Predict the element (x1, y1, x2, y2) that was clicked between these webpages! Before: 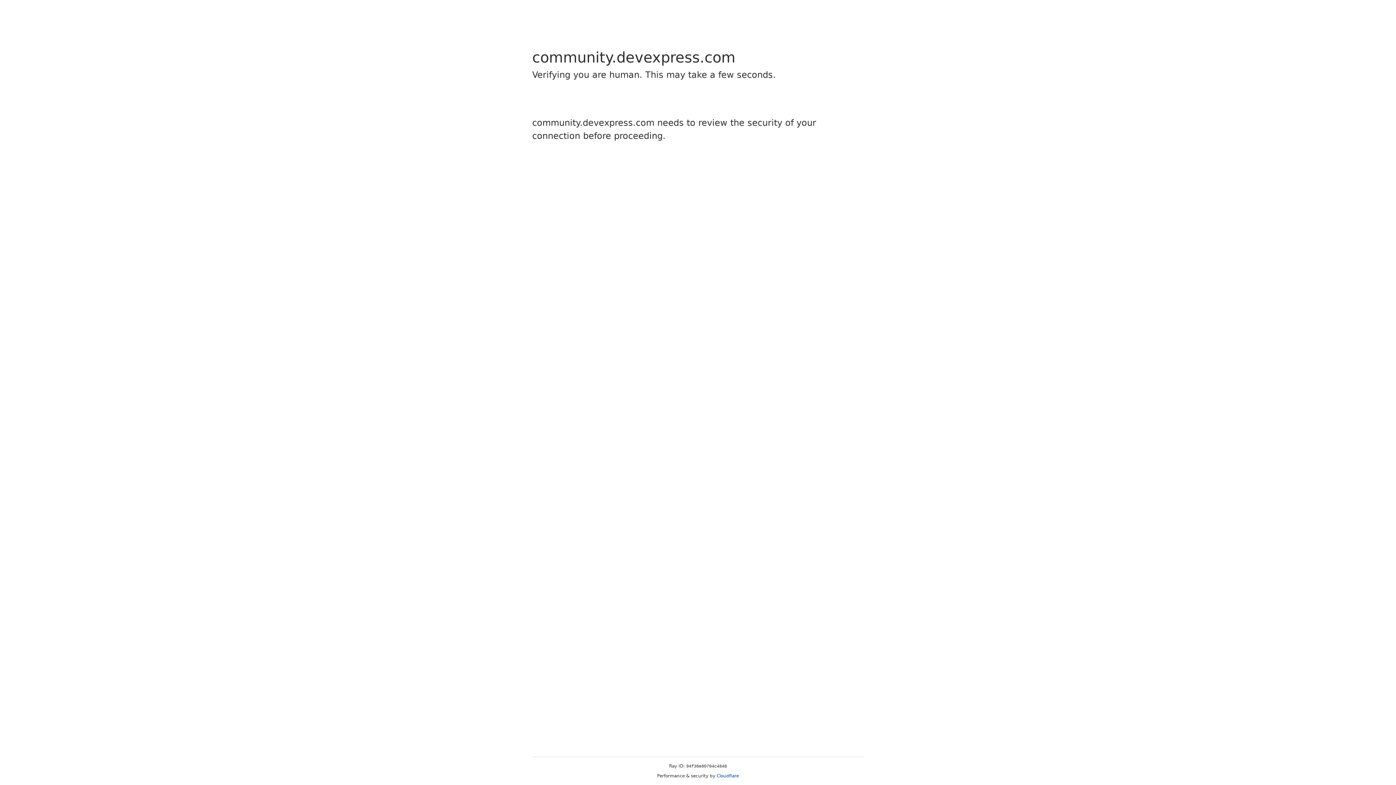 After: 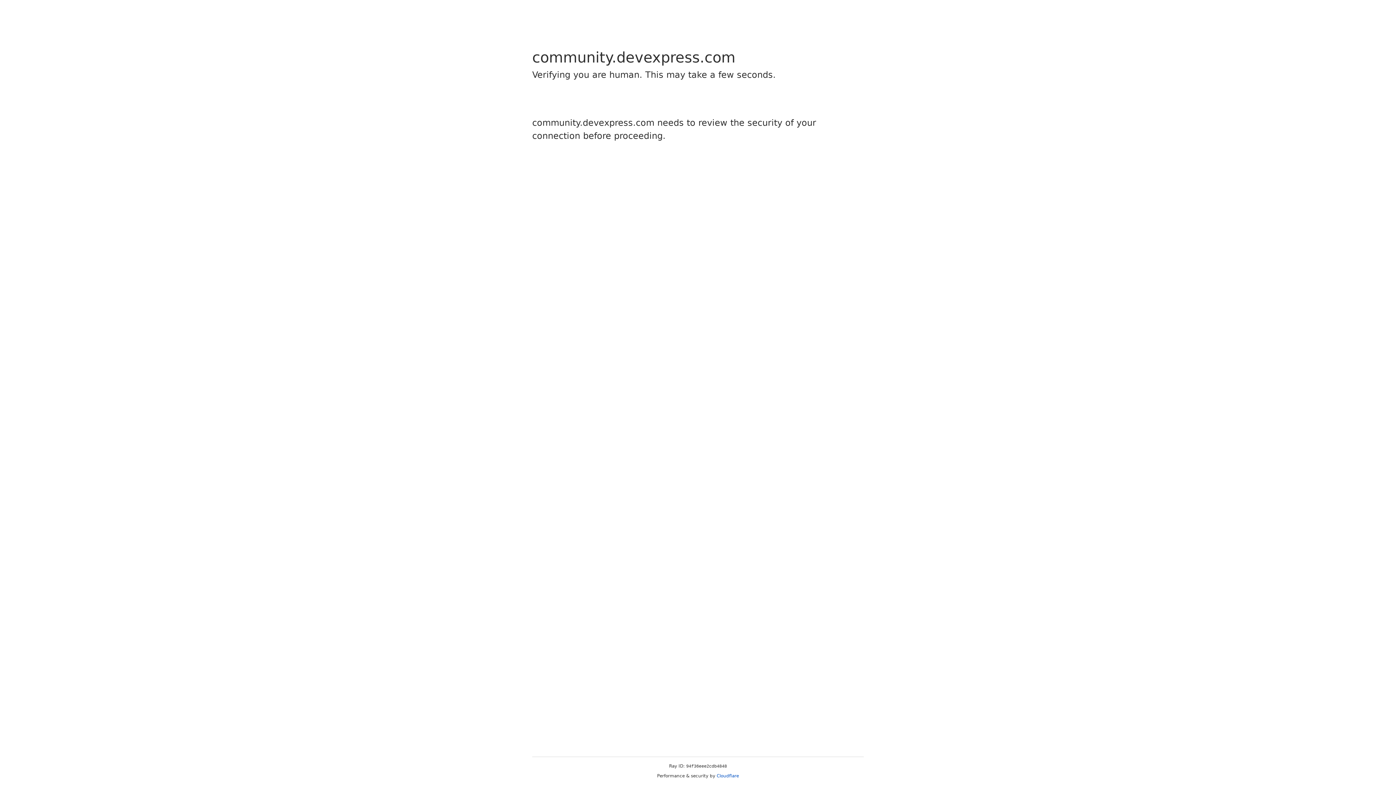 Action: bbox: (716, 773, 739, 778) label: Cloudflare